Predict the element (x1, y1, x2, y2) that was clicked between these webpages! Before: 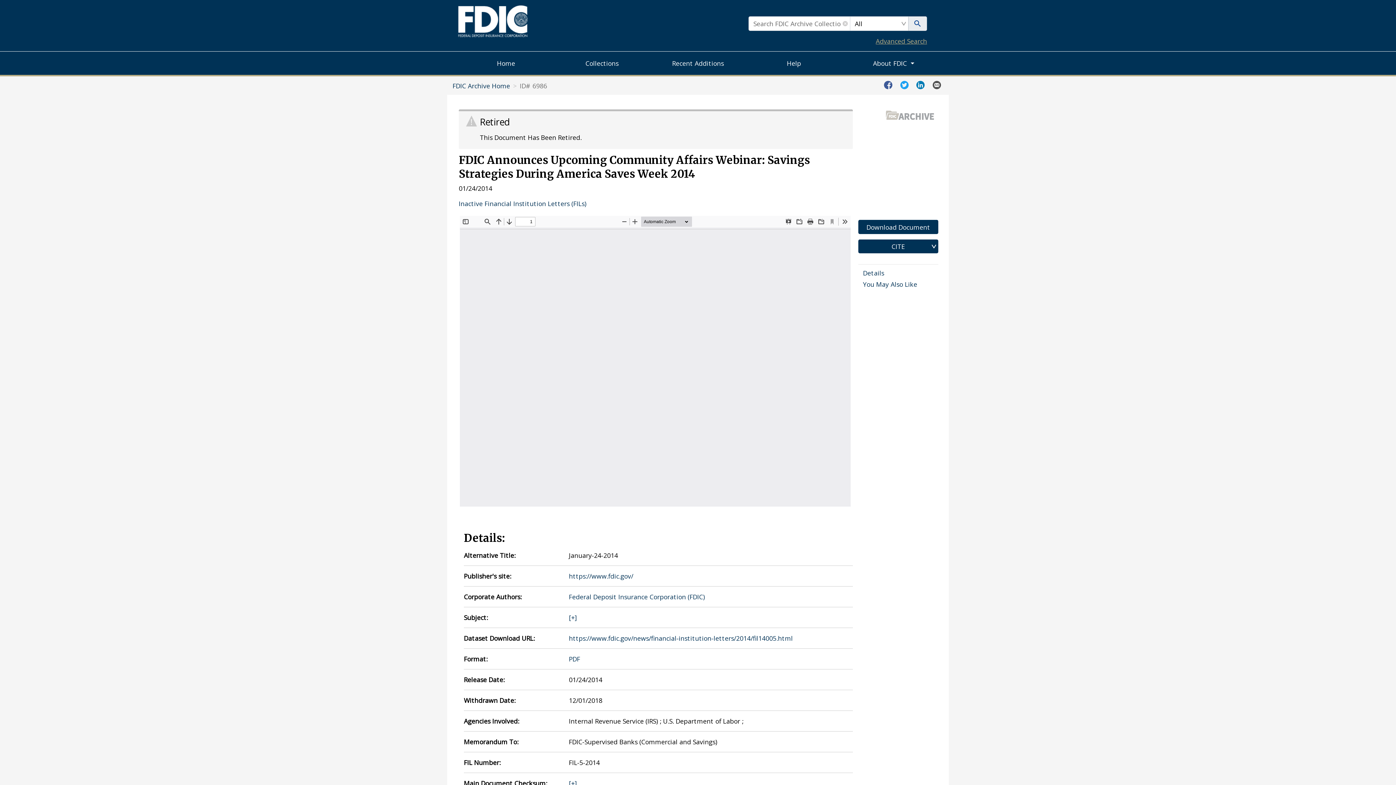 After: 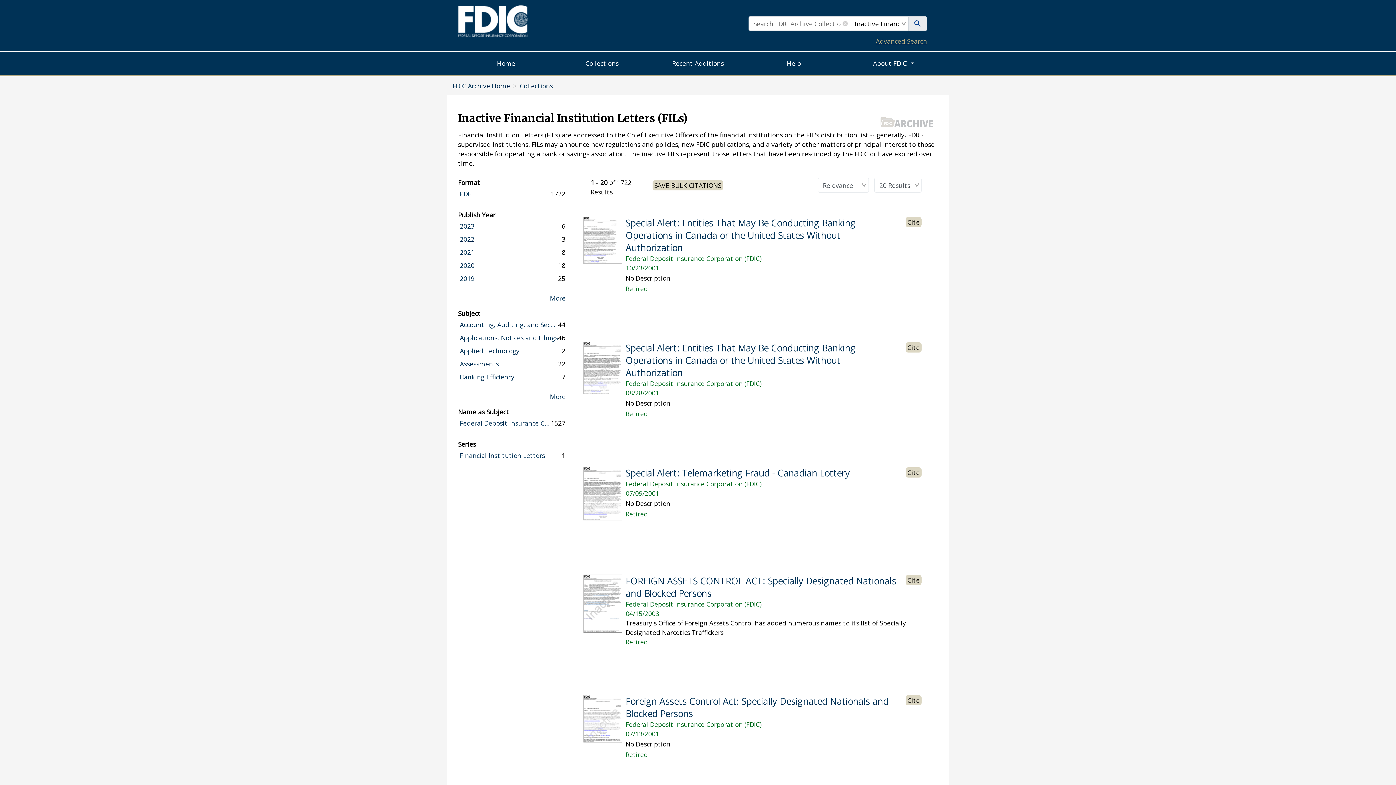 Action: bbox: (458, 199, 781, 208) label: Inactive Financial Institution Letters (FILs)